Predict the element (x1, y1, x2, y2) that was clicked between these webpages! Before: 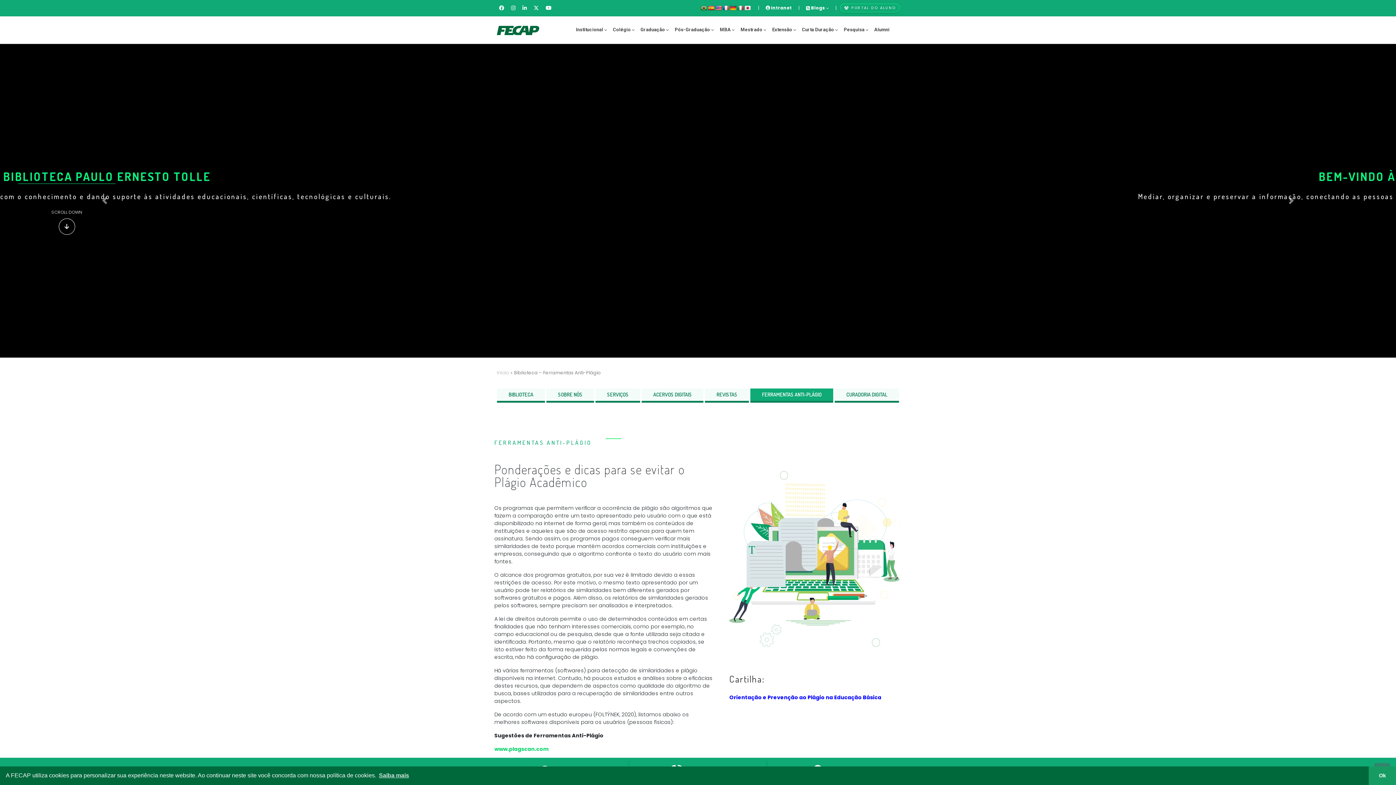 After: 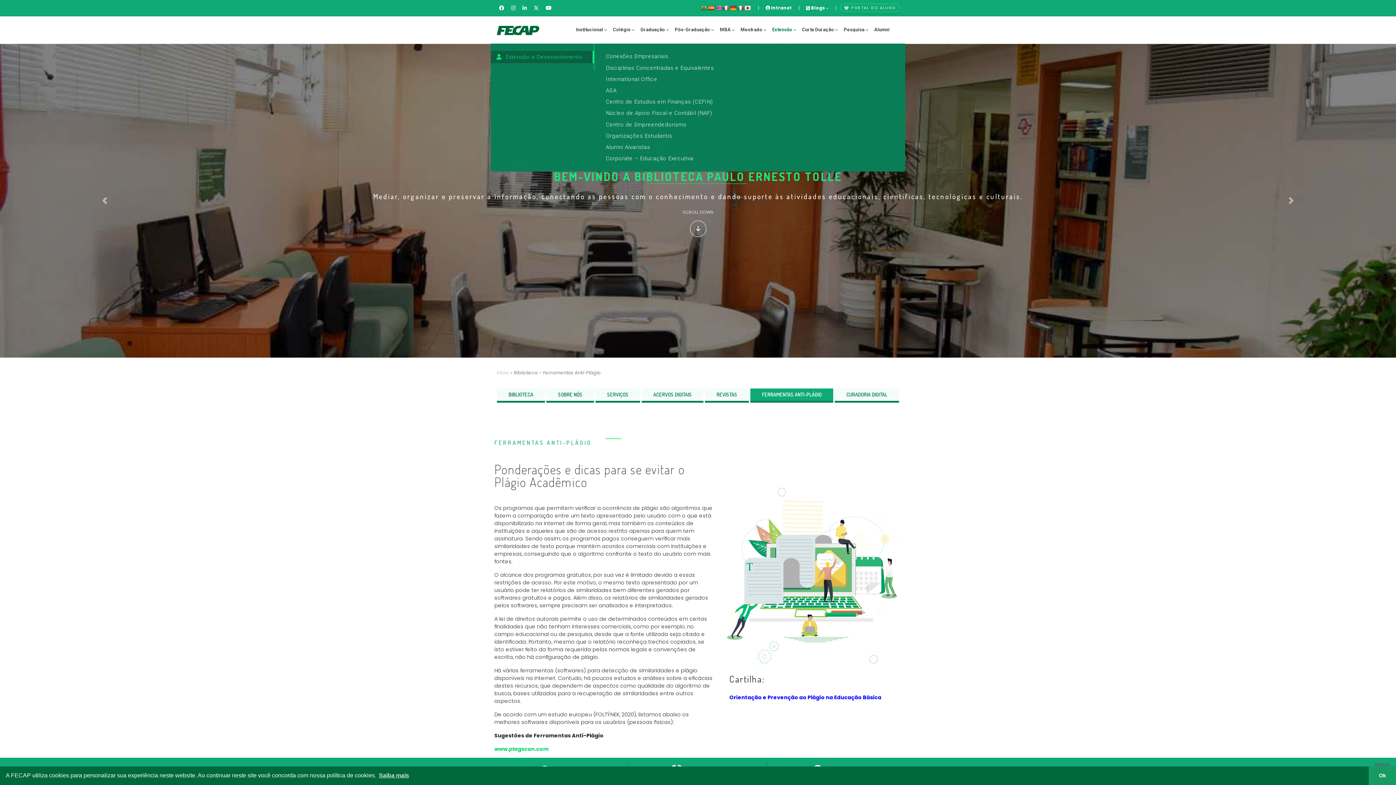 Action: label: Extensão  bbox: (769, 23, 799, 36)